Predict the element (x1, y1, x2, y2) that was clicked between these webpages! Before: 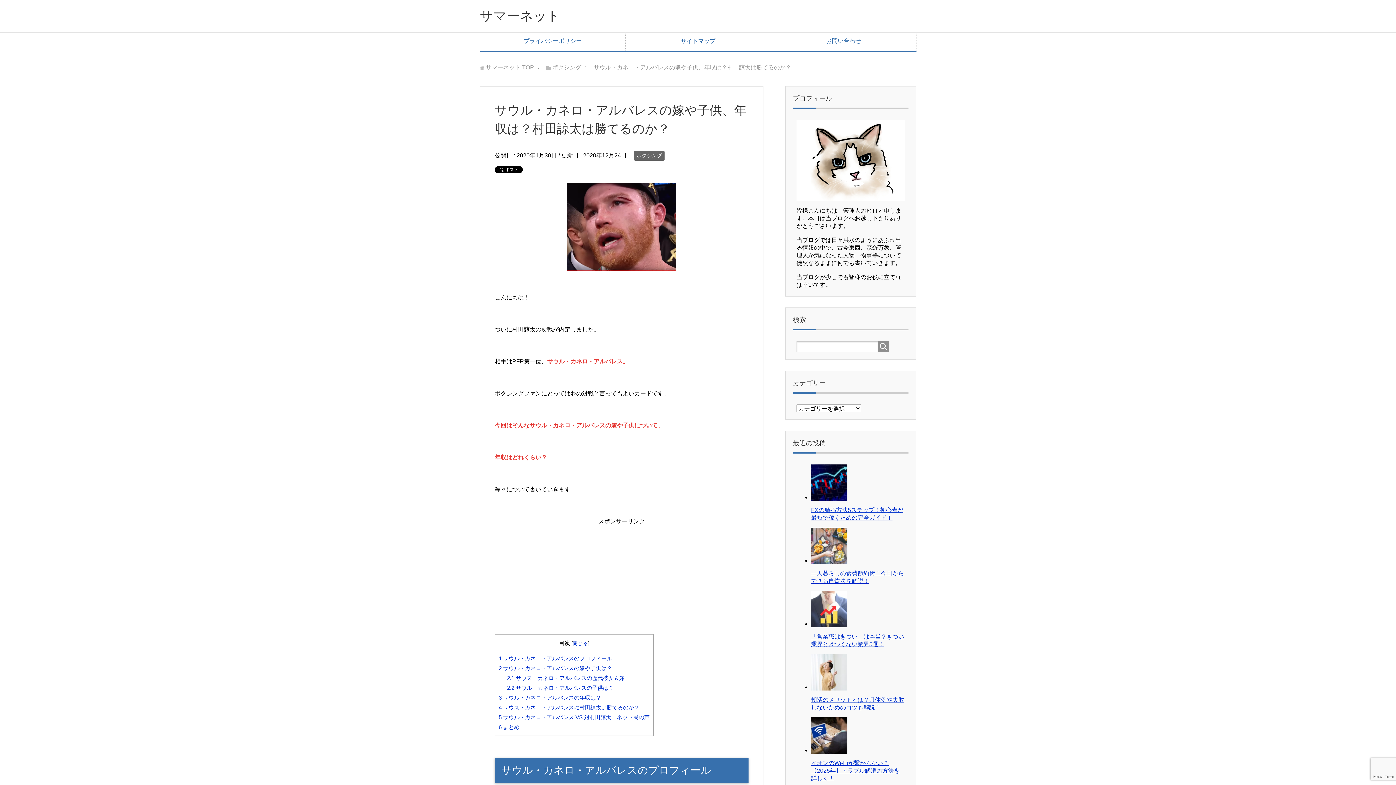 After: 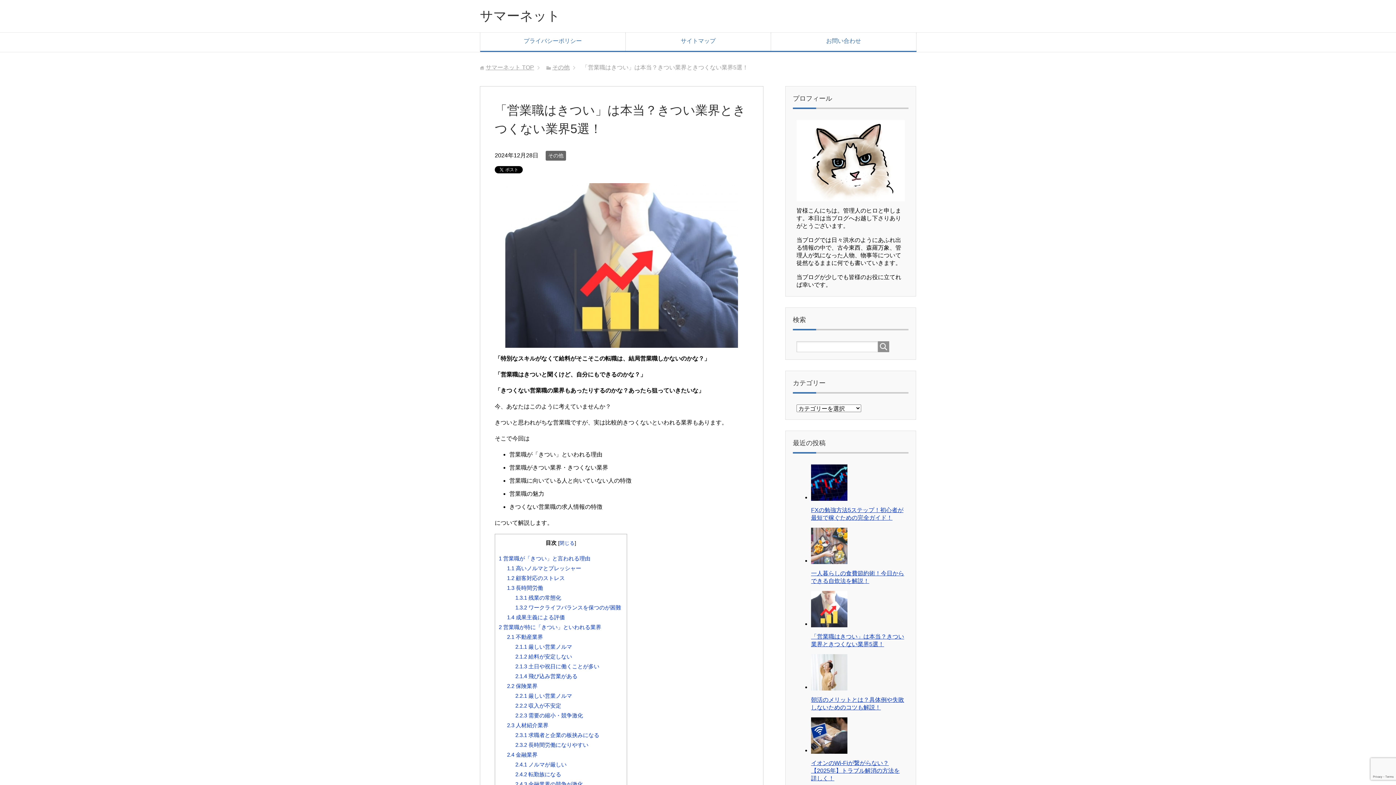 Action: label: 「営業職はきつい」は本当？きつい業界ときつくない業界5選！ bbox: (811, 591, 905, 648)